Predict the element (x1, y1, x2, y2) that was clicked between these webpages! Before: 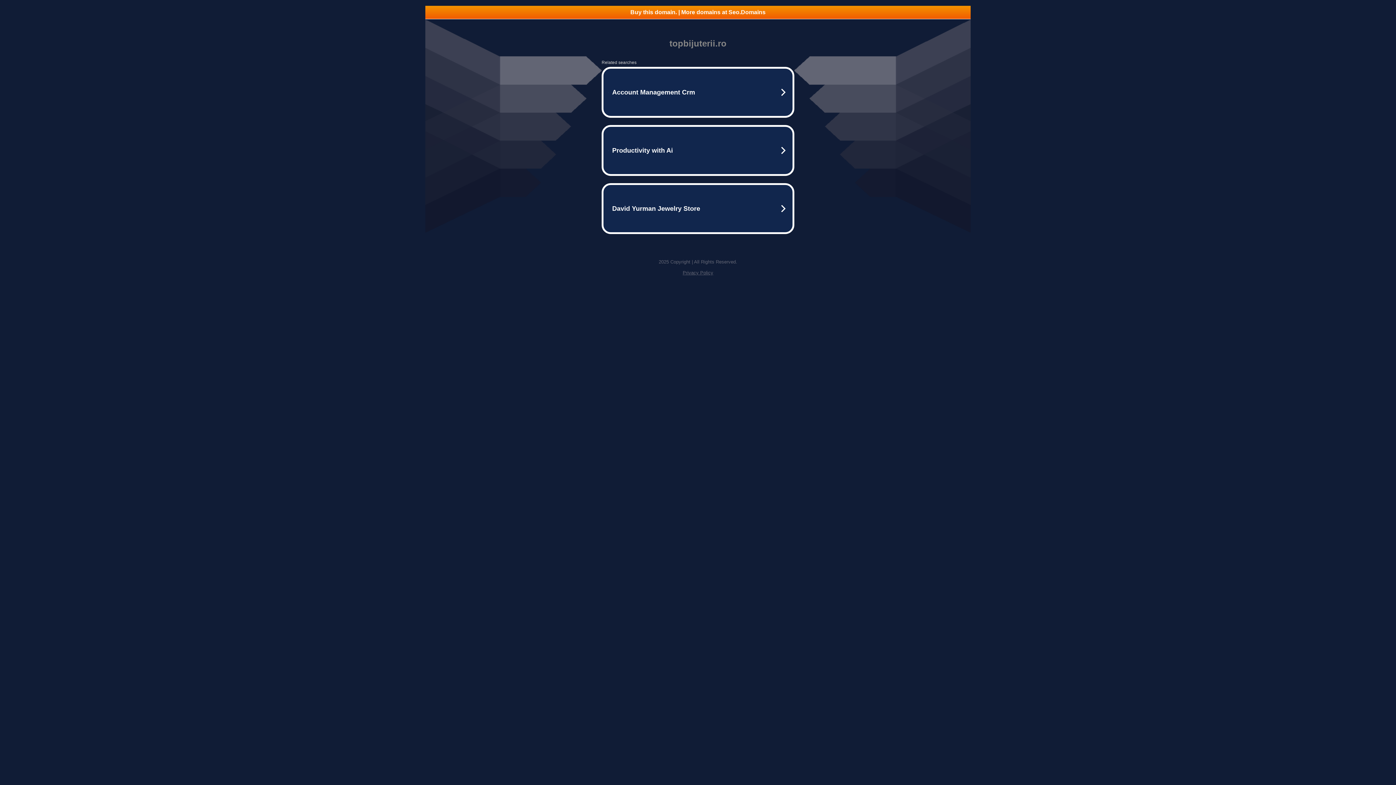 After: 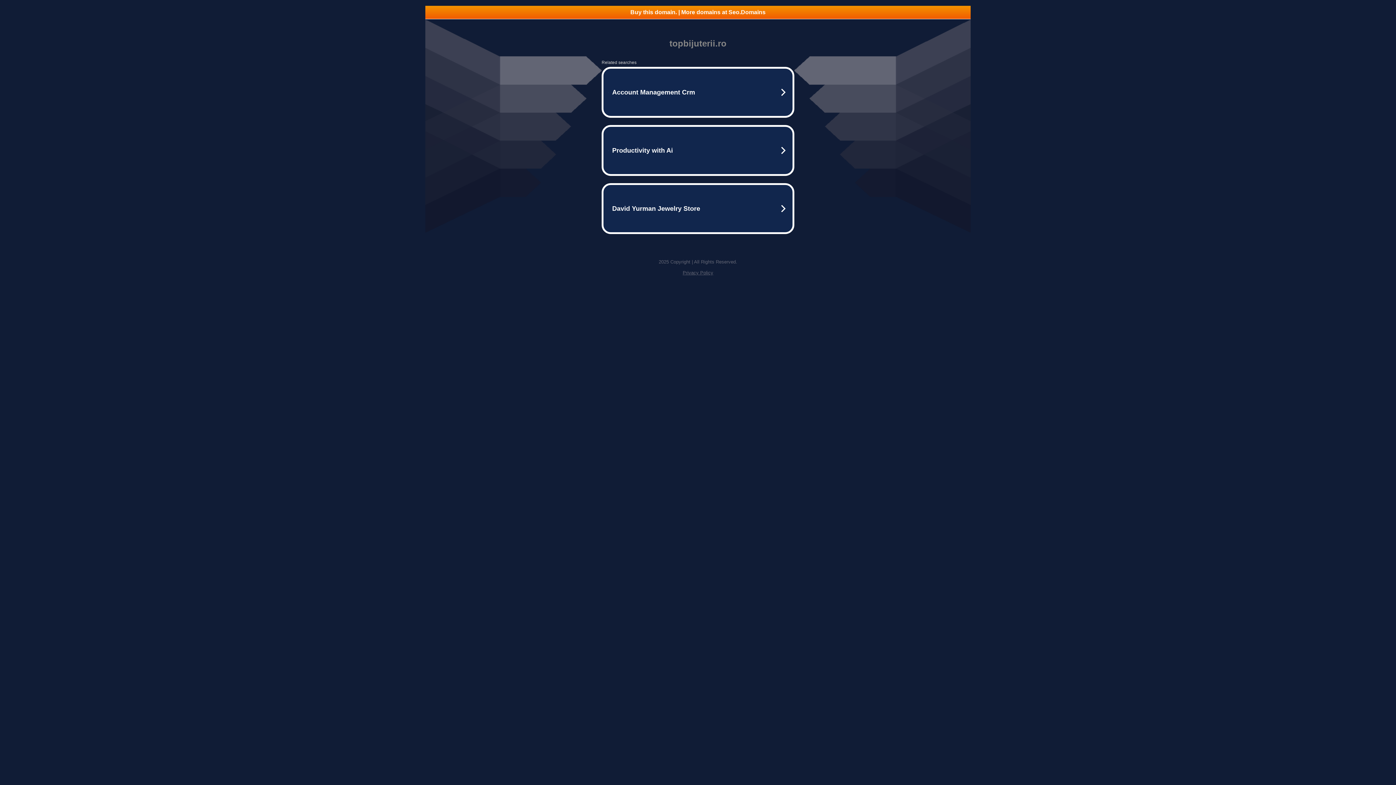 Action: label: Buy this domain. | More domains at Seo.Domains bbox: (425, 5, 970, 18)